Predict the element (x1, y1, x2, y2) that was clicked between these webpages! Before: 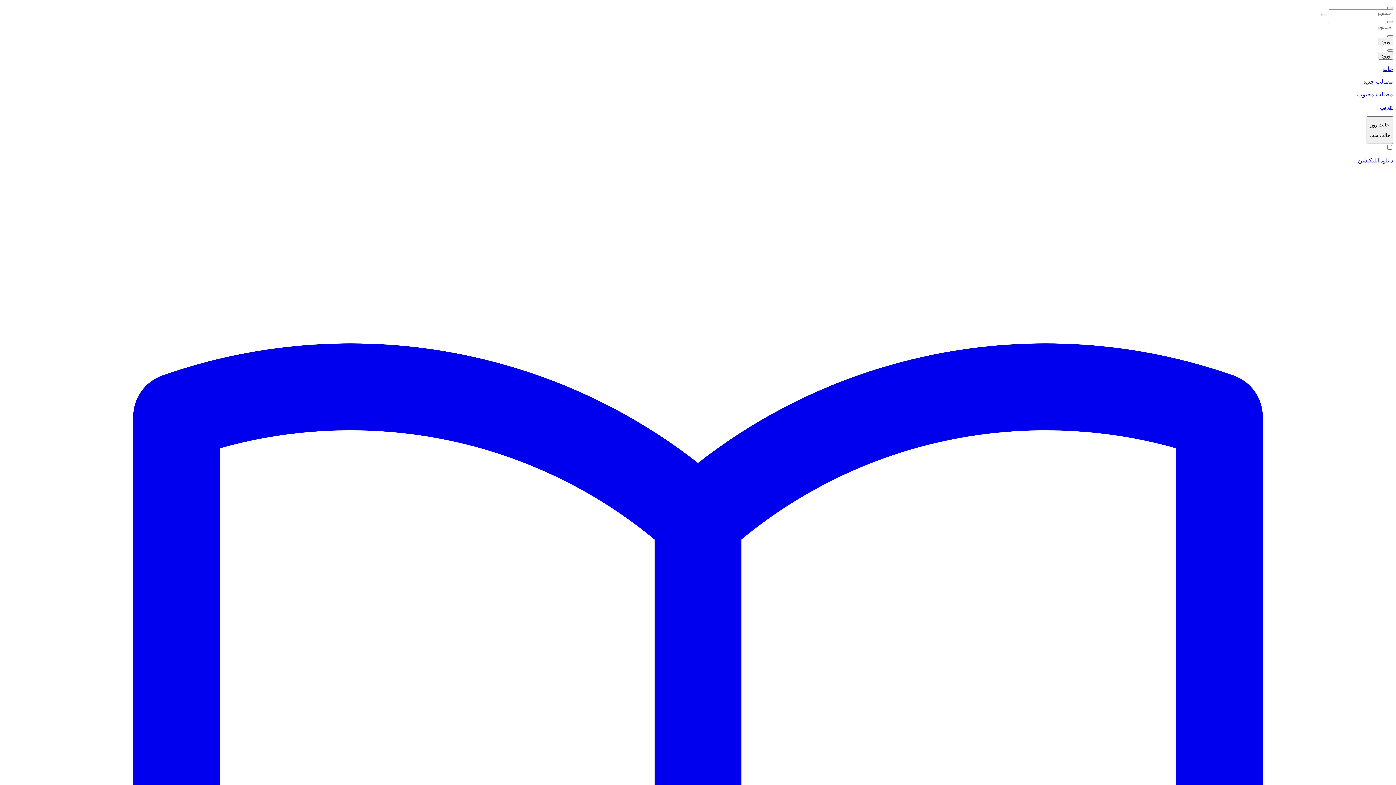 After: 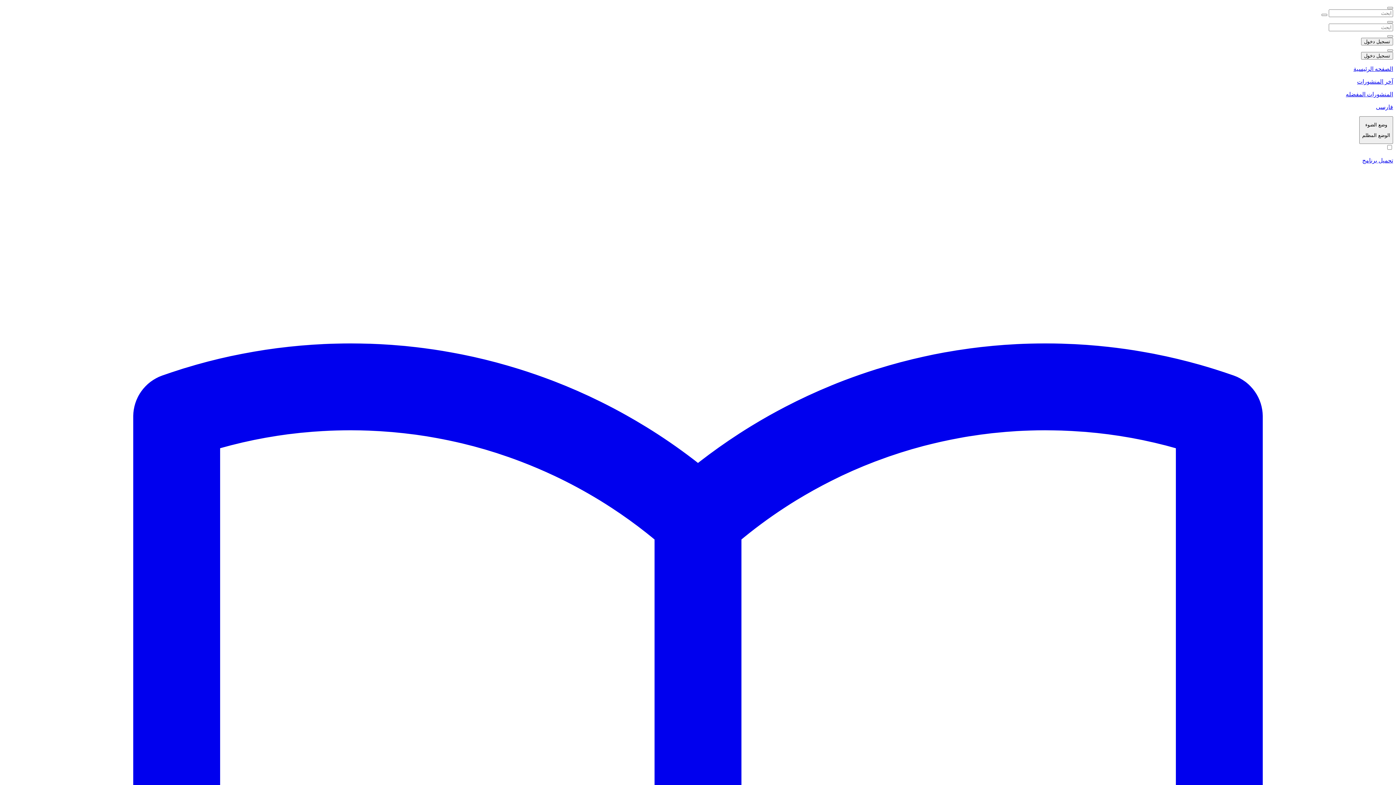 Action: bbox: (2, 103, 1393, 110) label: عربي